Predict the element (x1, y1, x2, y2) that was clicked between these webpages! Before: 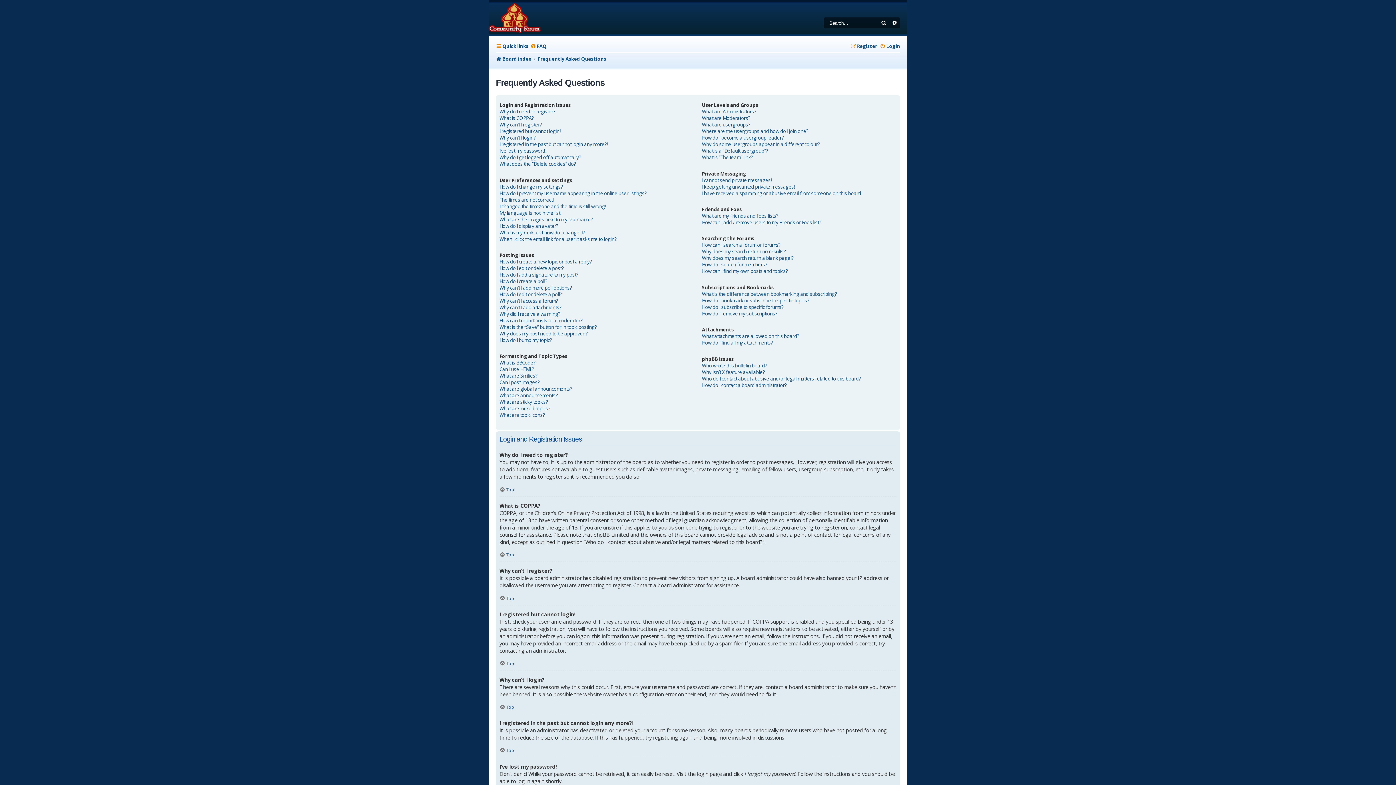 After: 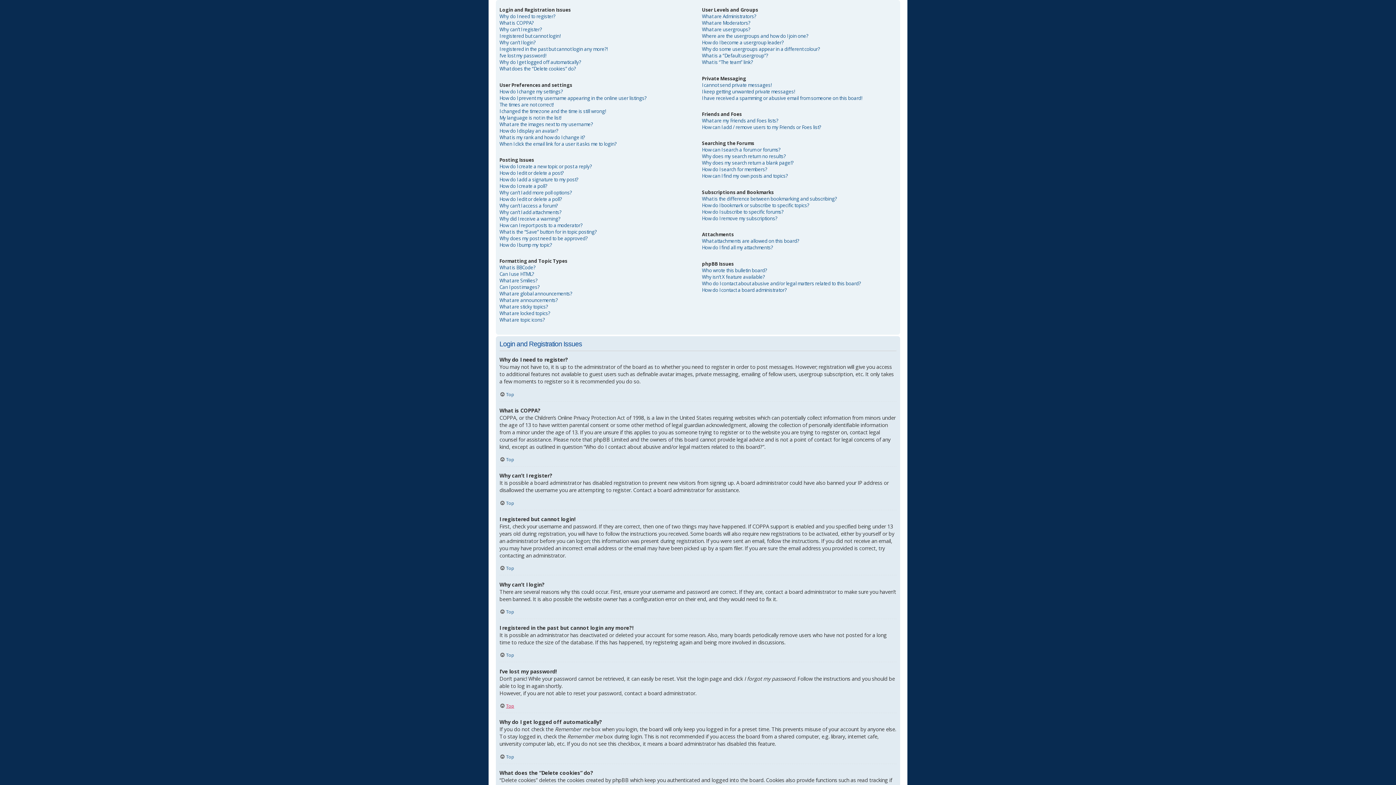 Action: bbox: (499, 704, 514, 710) label: Top